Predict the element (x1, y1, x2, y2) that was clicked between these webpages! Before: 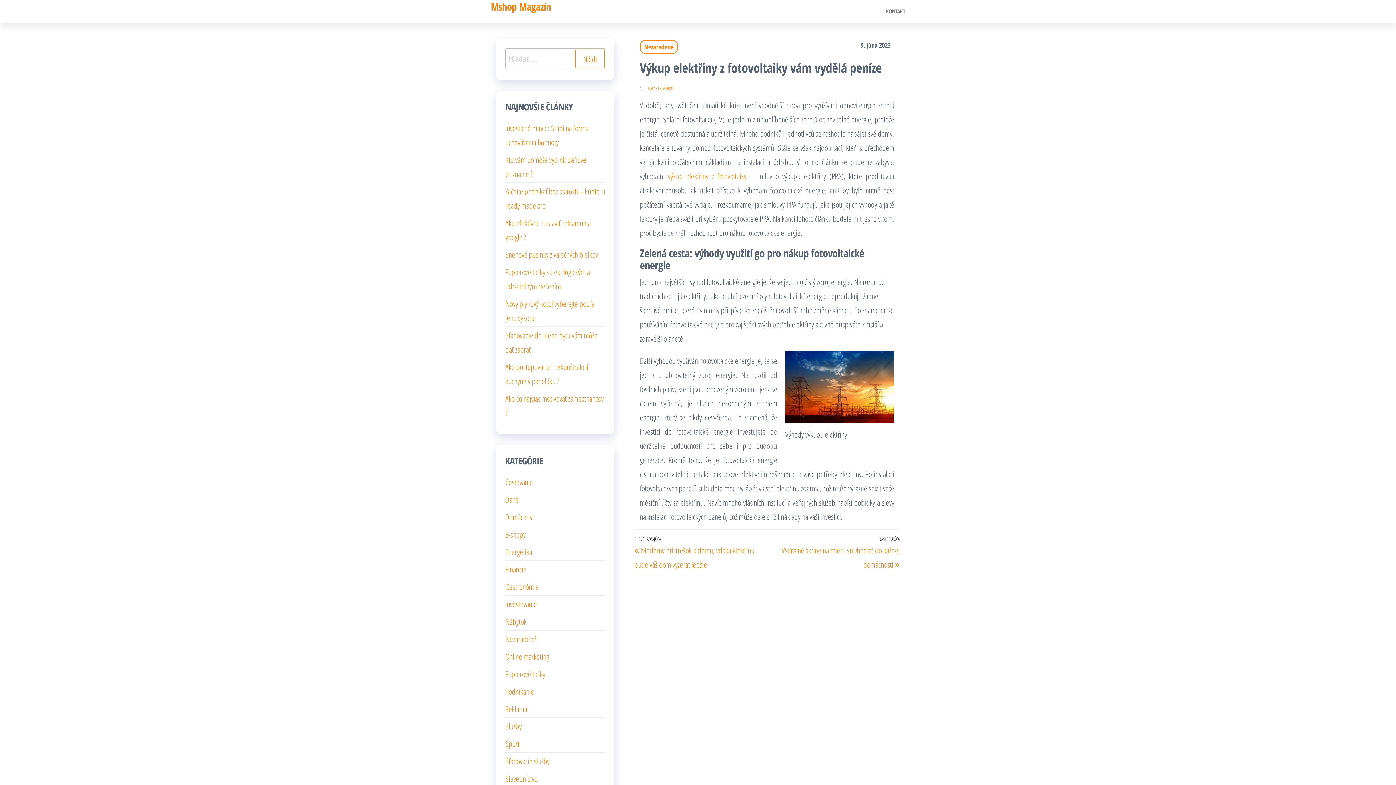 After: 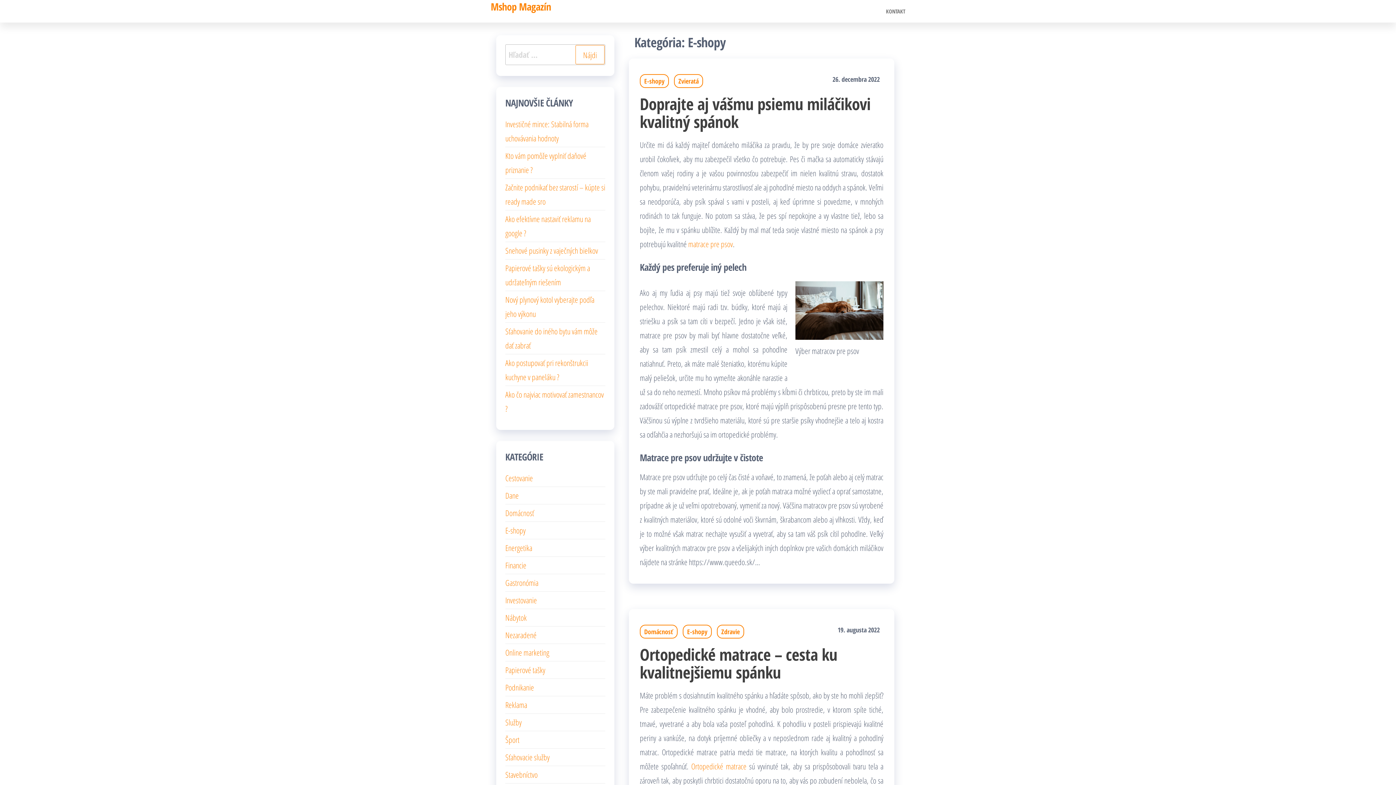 Action: bbox: (505, 529, 525, 540) label: E-shopy